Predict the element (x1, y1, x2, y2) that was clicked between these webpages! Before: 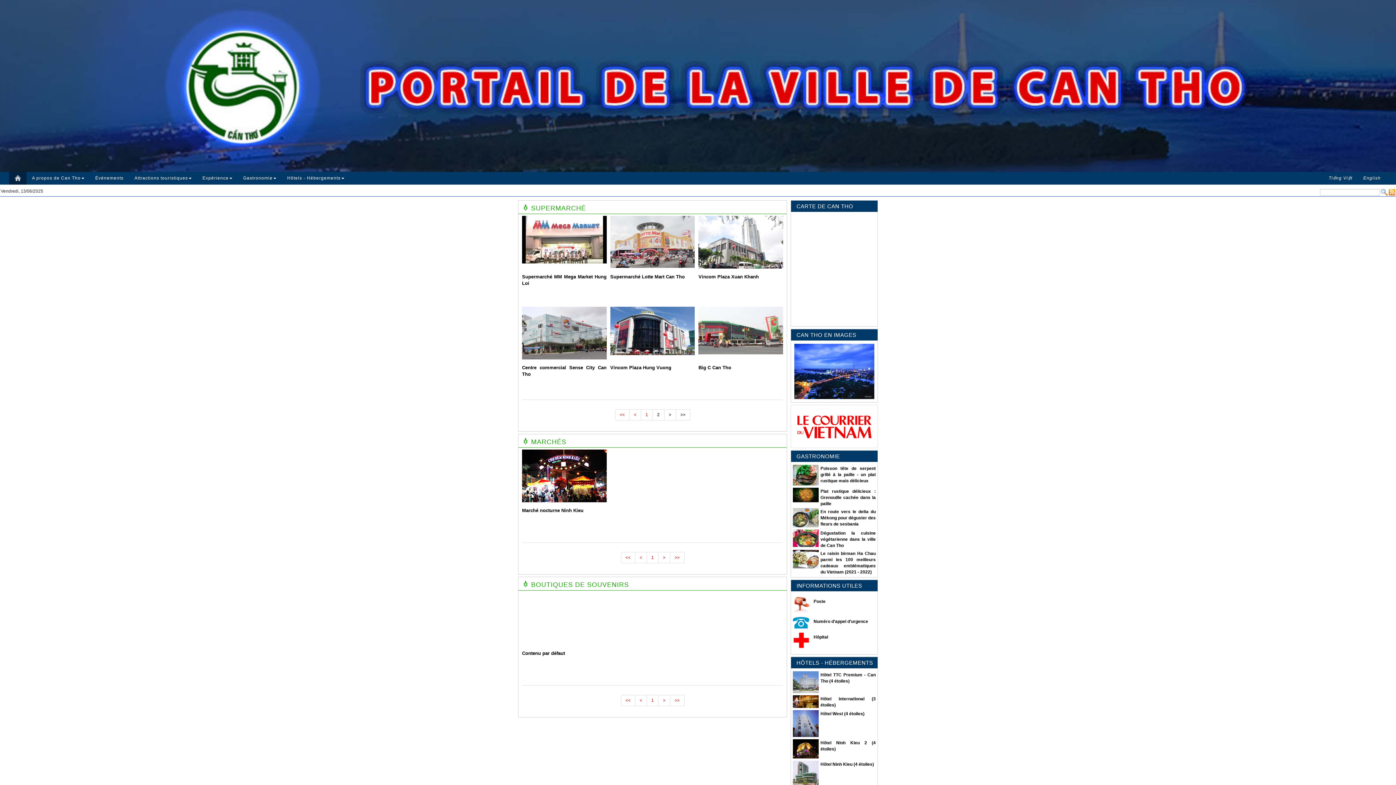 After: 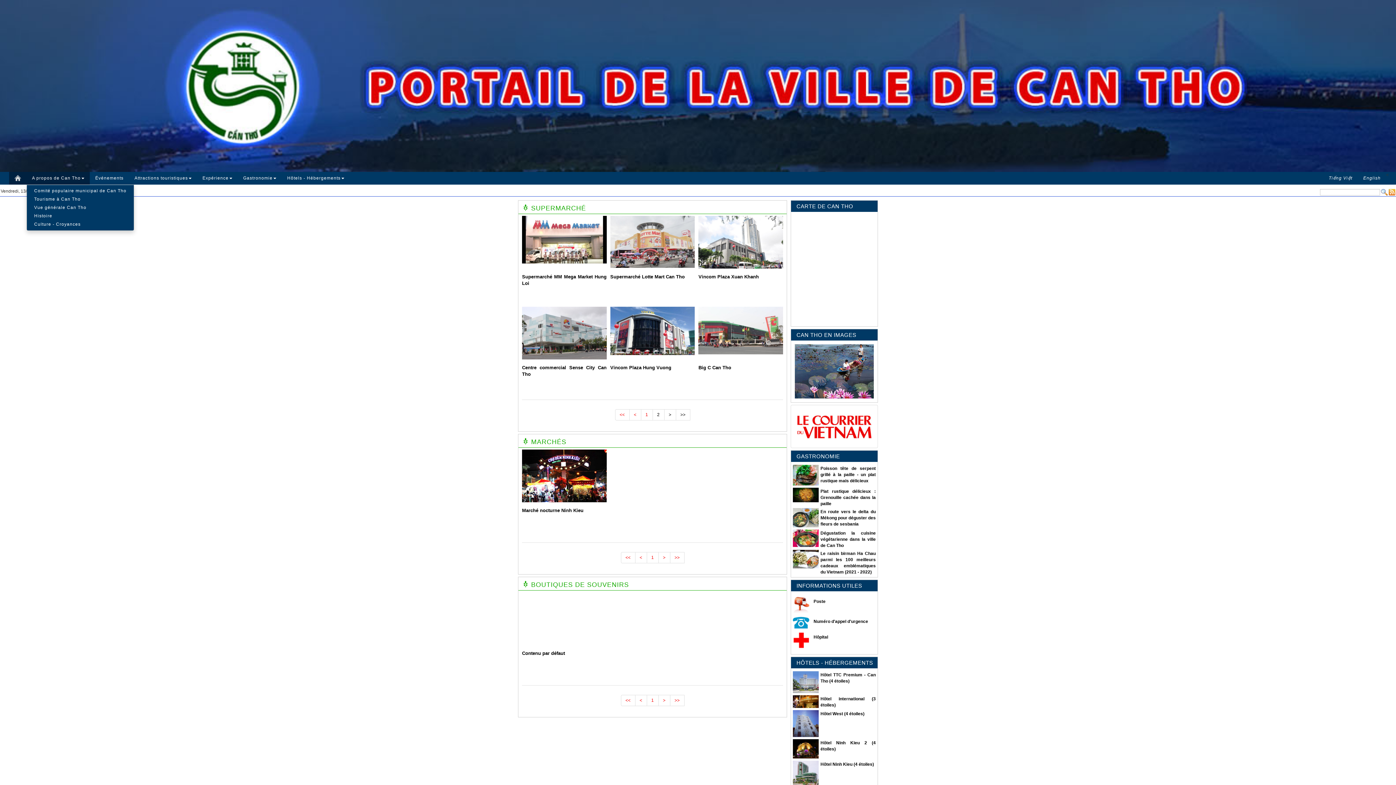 Action: label: A propos de Can Tho bbox: (26, 172, 89, 184)